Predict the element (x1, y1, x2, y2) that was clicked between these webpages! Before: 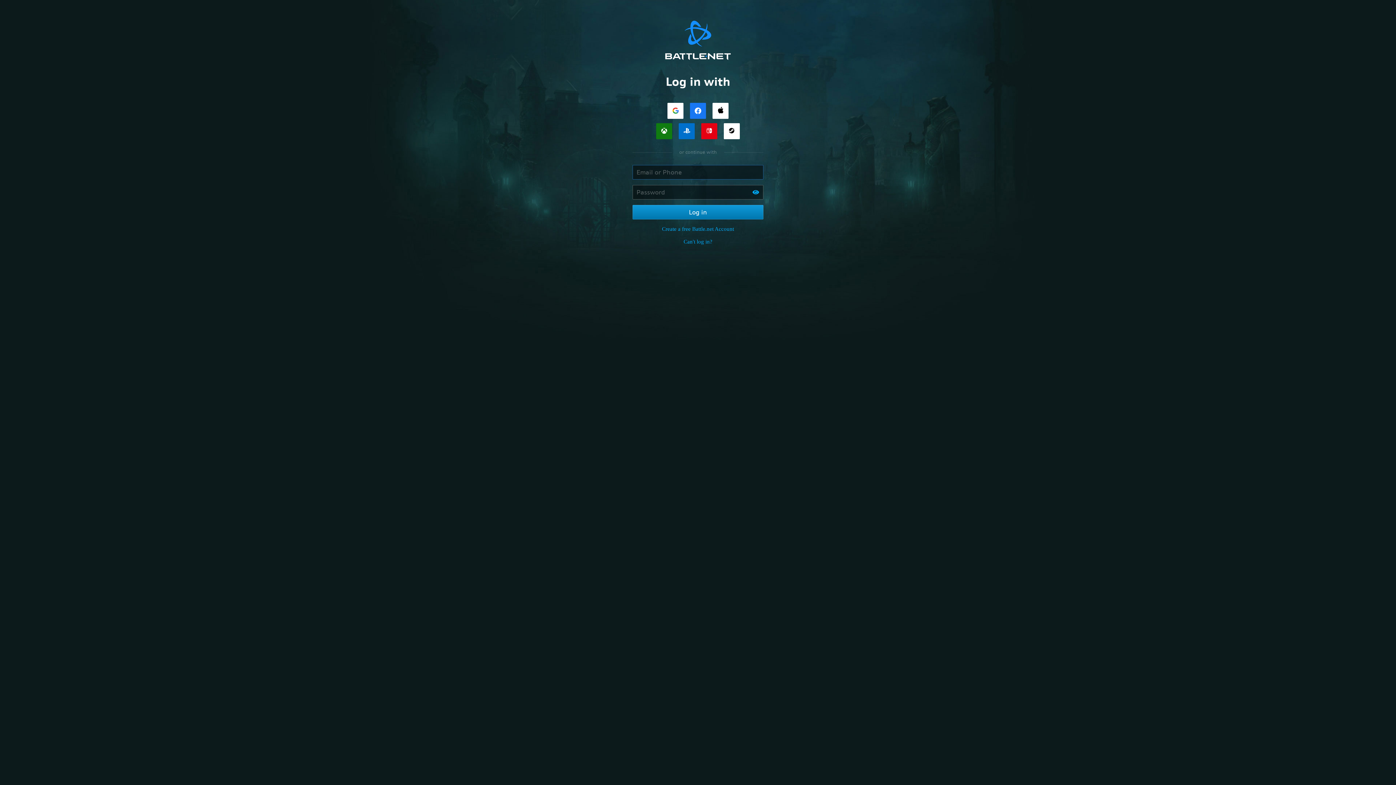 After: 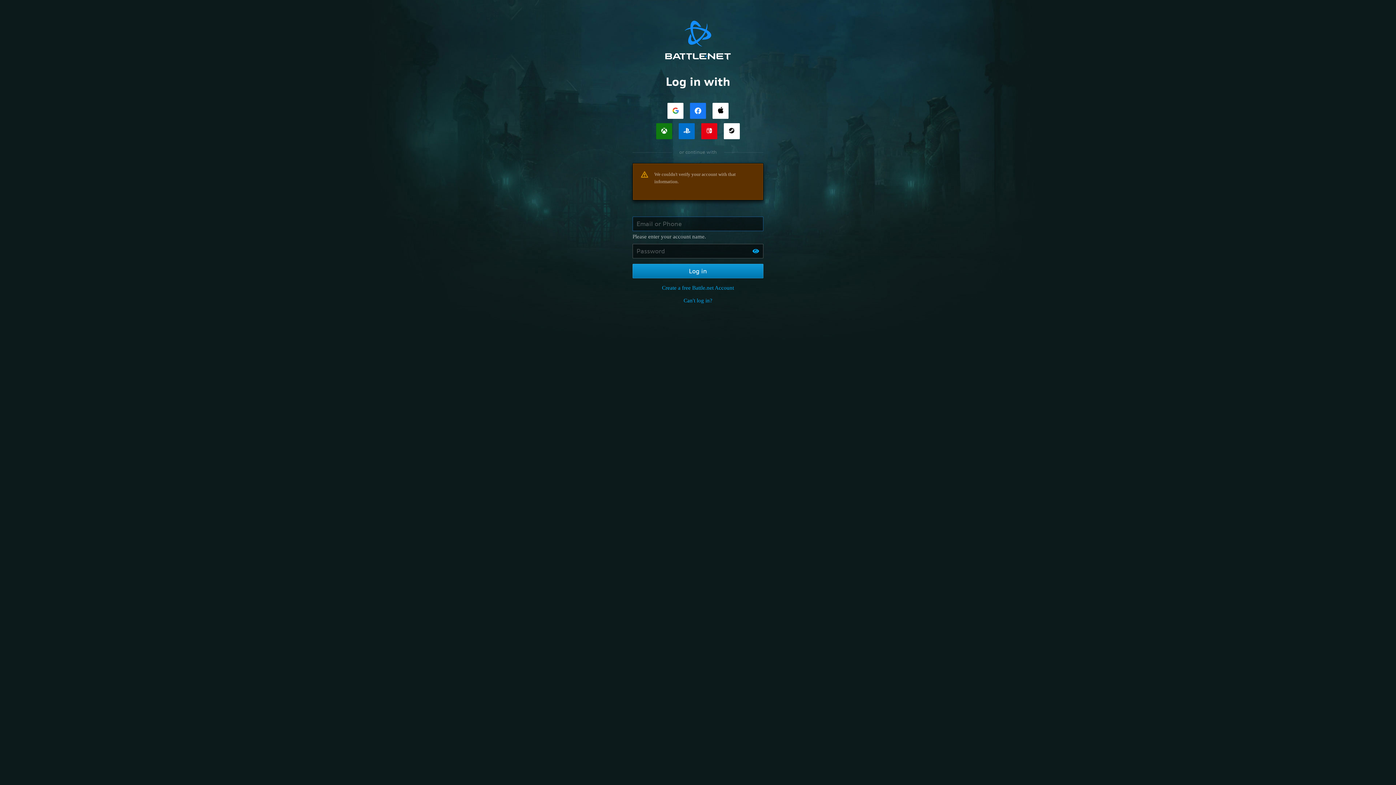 Action: bbox: (632, 205, 763, 219) label: Log in